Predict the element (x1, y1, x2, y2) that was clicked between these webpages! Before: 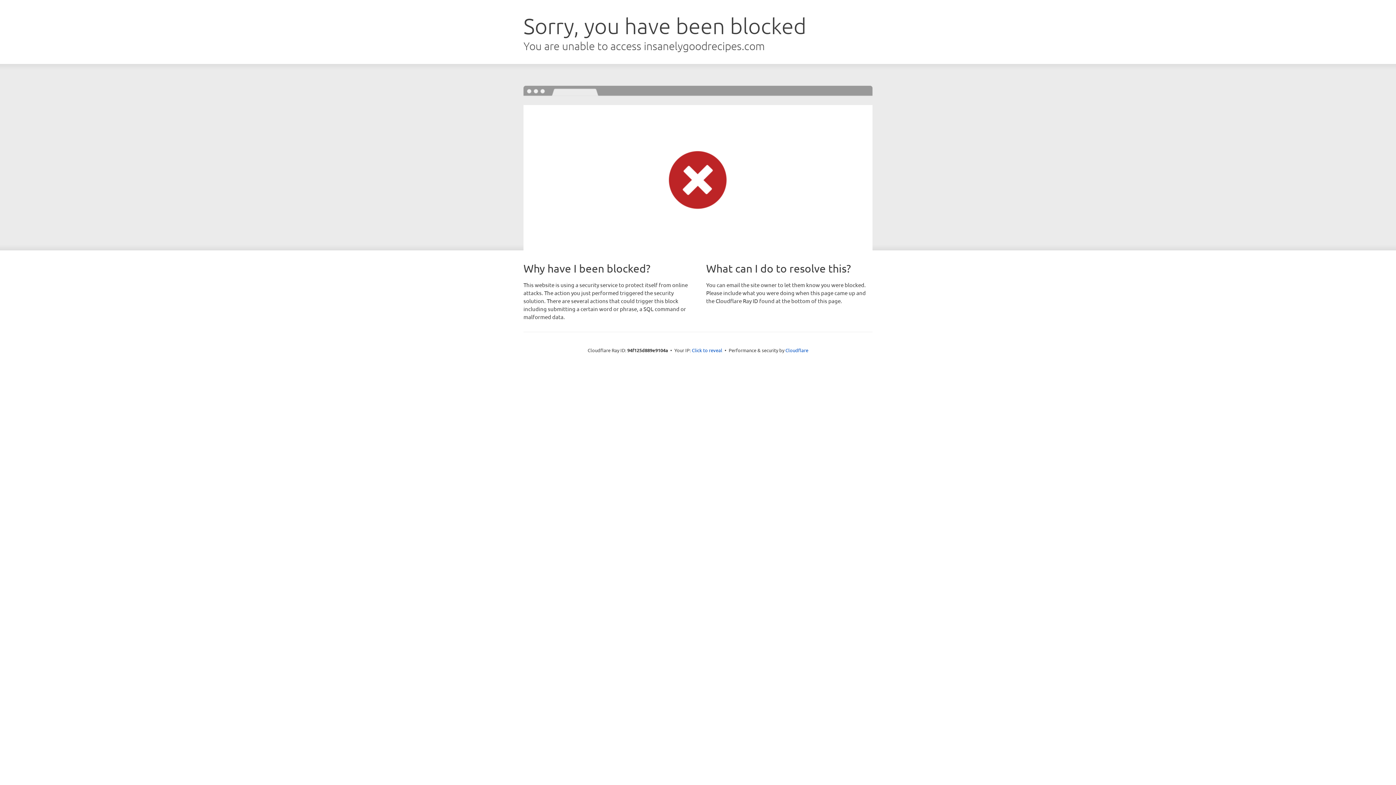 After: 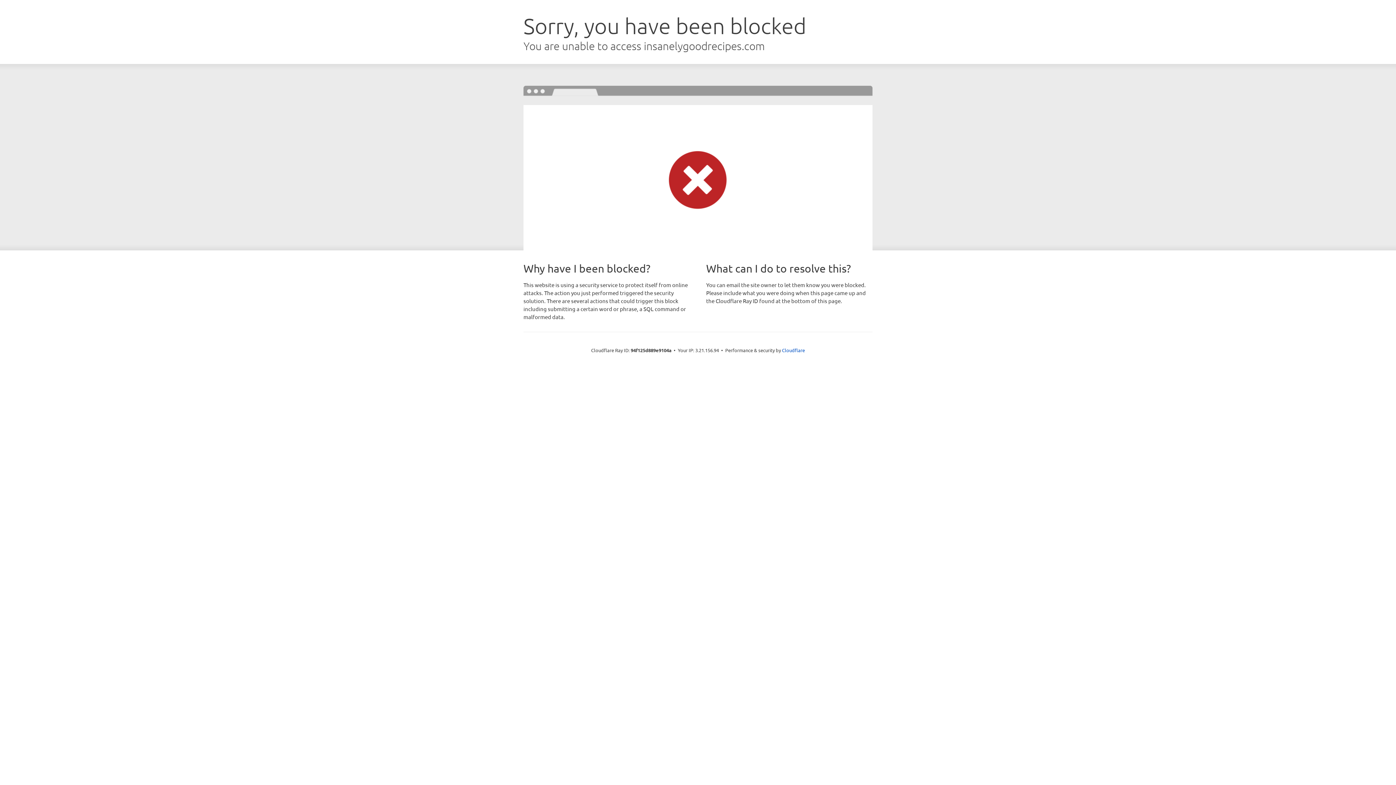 Action: label: Click to reveal bbox: (692, 346, 722, 353)